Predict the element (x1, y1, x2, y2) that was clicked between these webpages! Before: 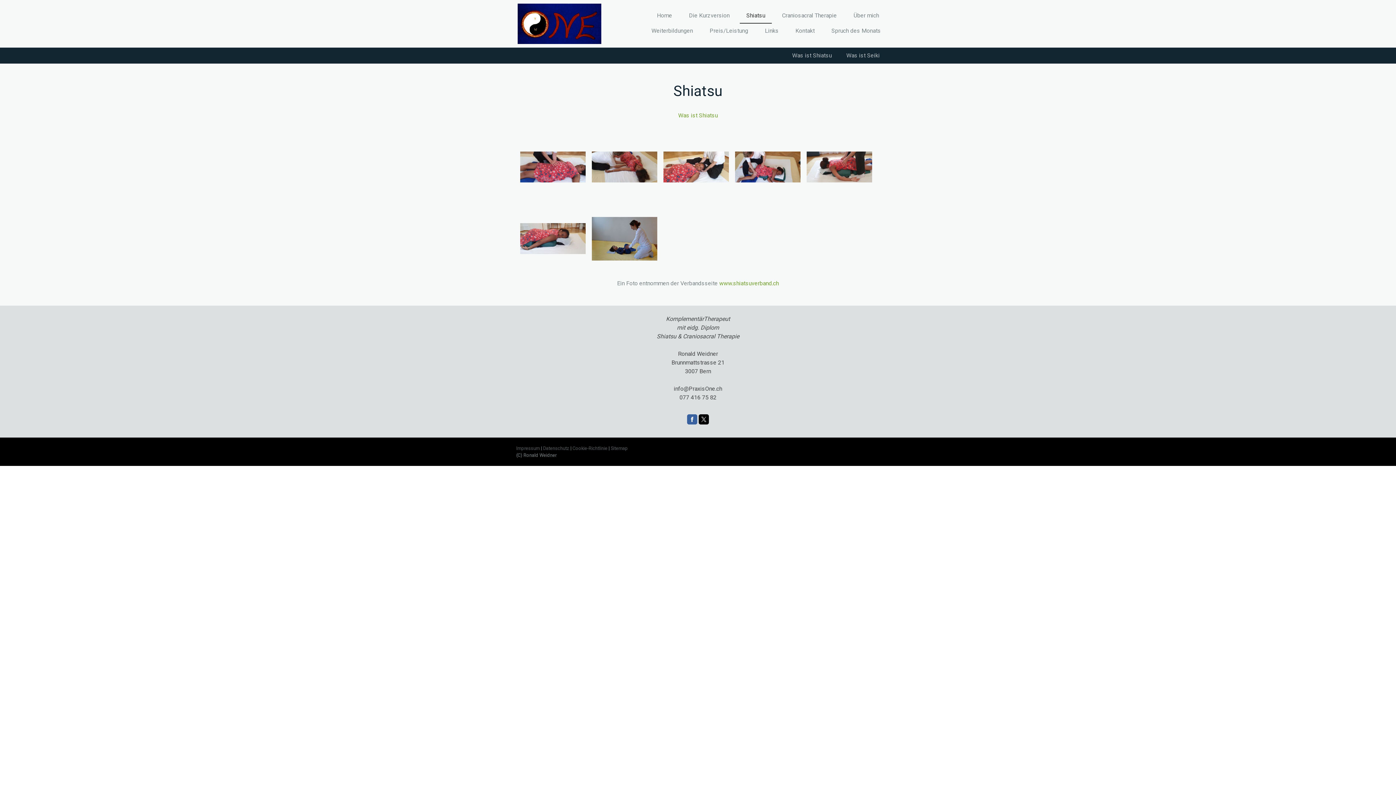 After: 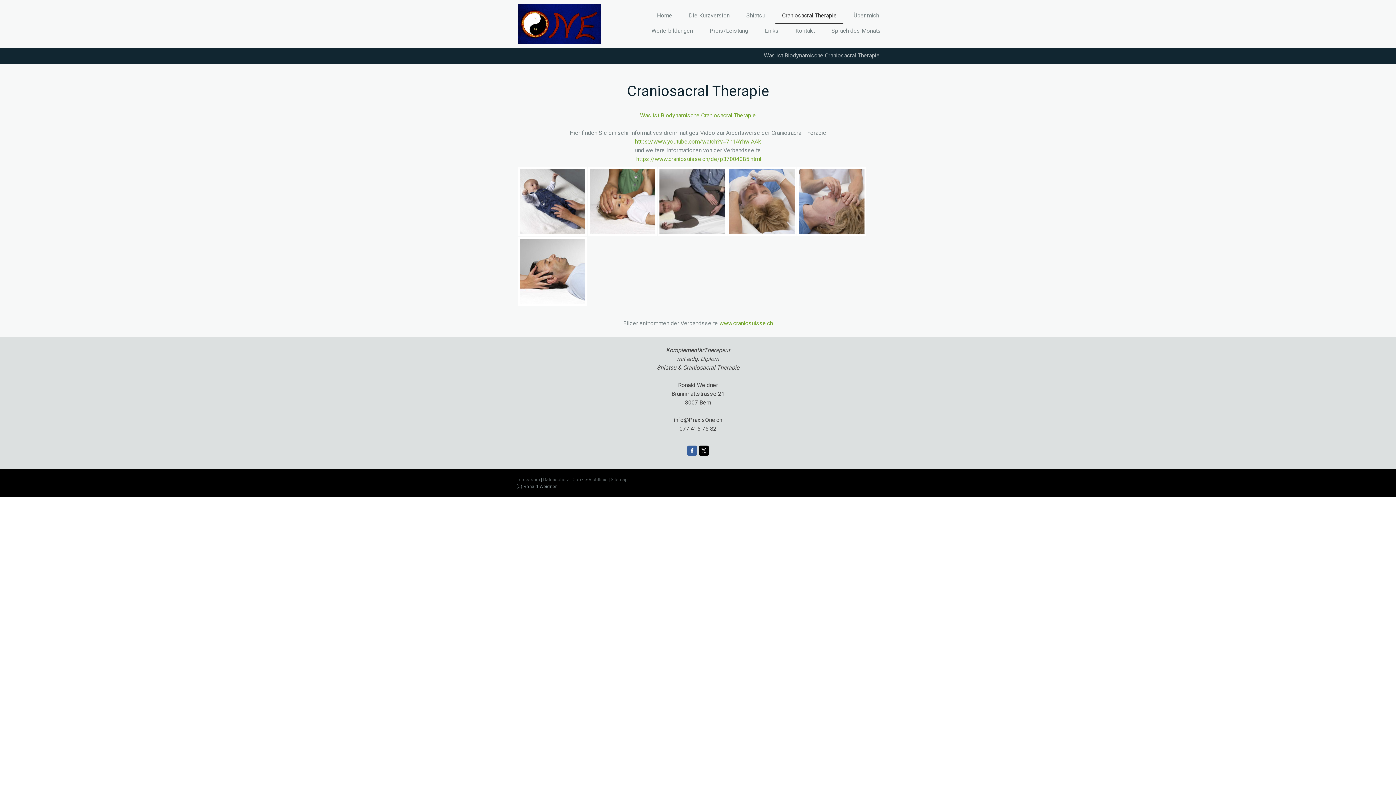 Action: bbox: (775, 8, 843, 23) label: Craniosacral Therapie